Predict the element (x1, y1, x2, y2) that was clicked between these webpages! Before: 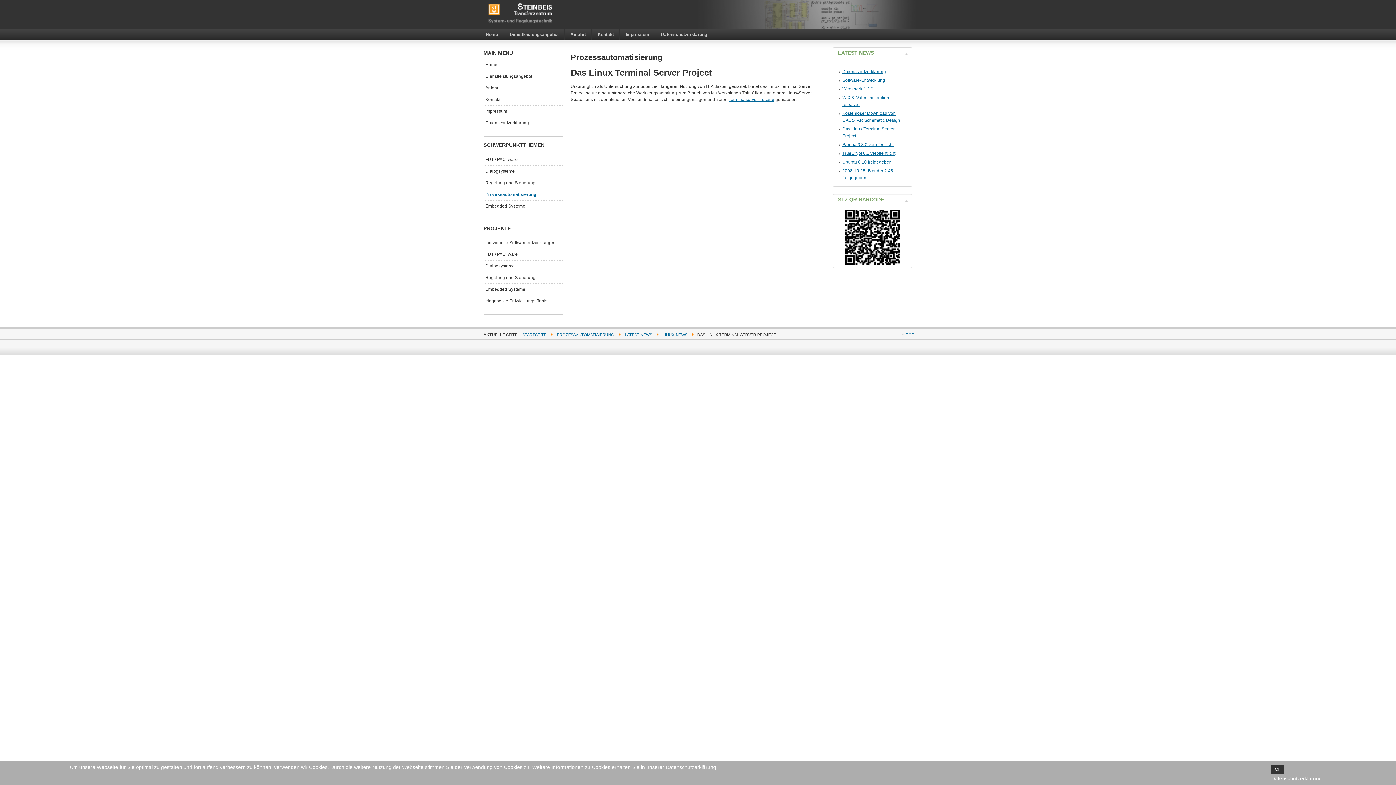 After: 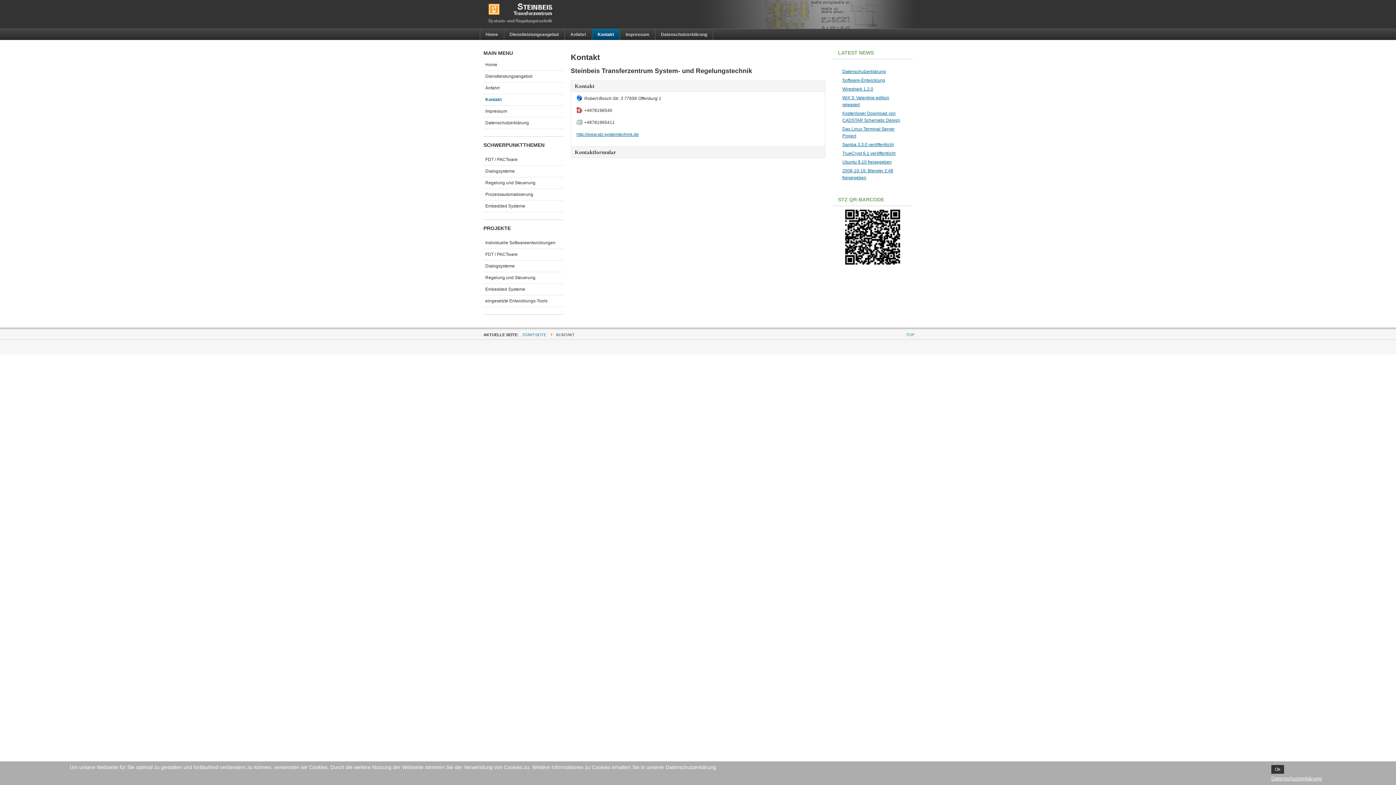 Action: bbox: (483, 94, 563, 105) label: Kontakt